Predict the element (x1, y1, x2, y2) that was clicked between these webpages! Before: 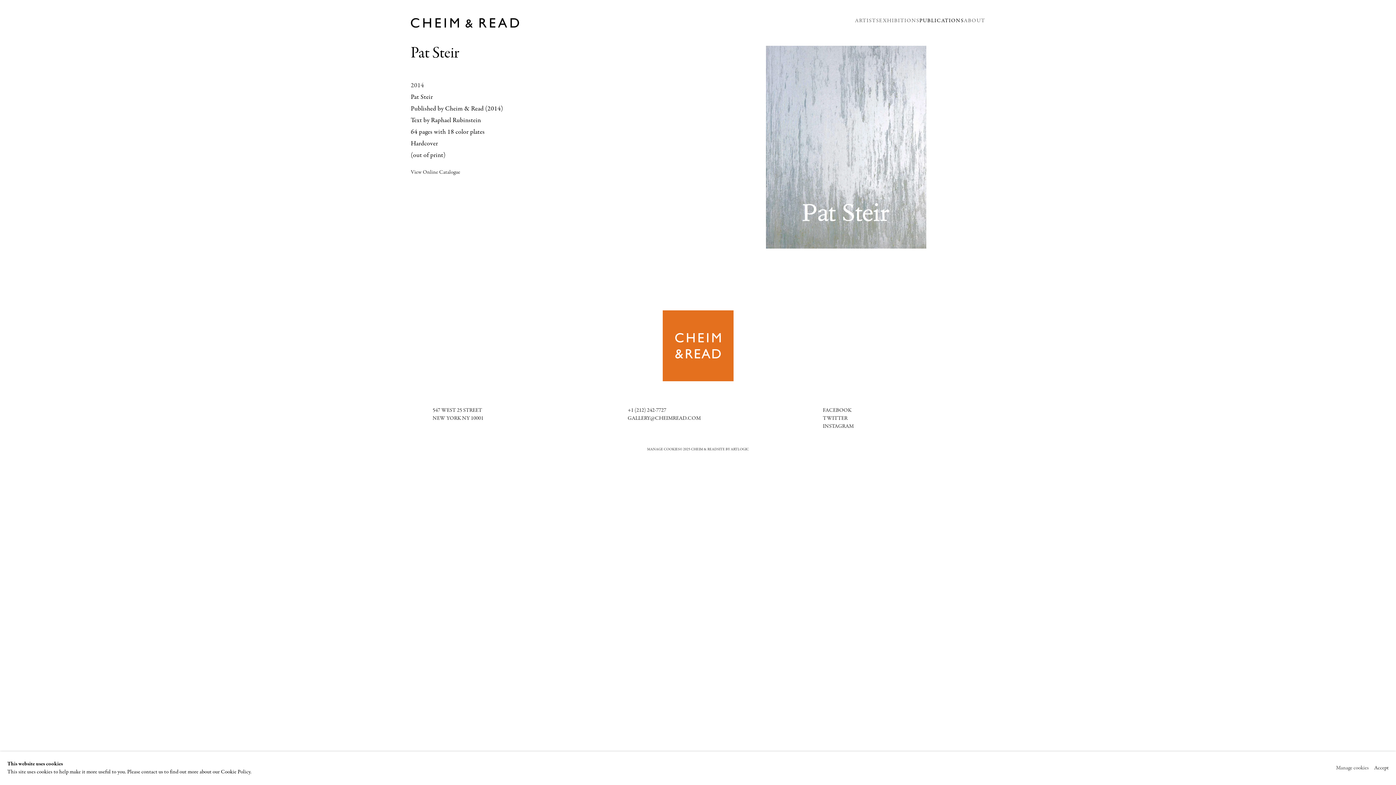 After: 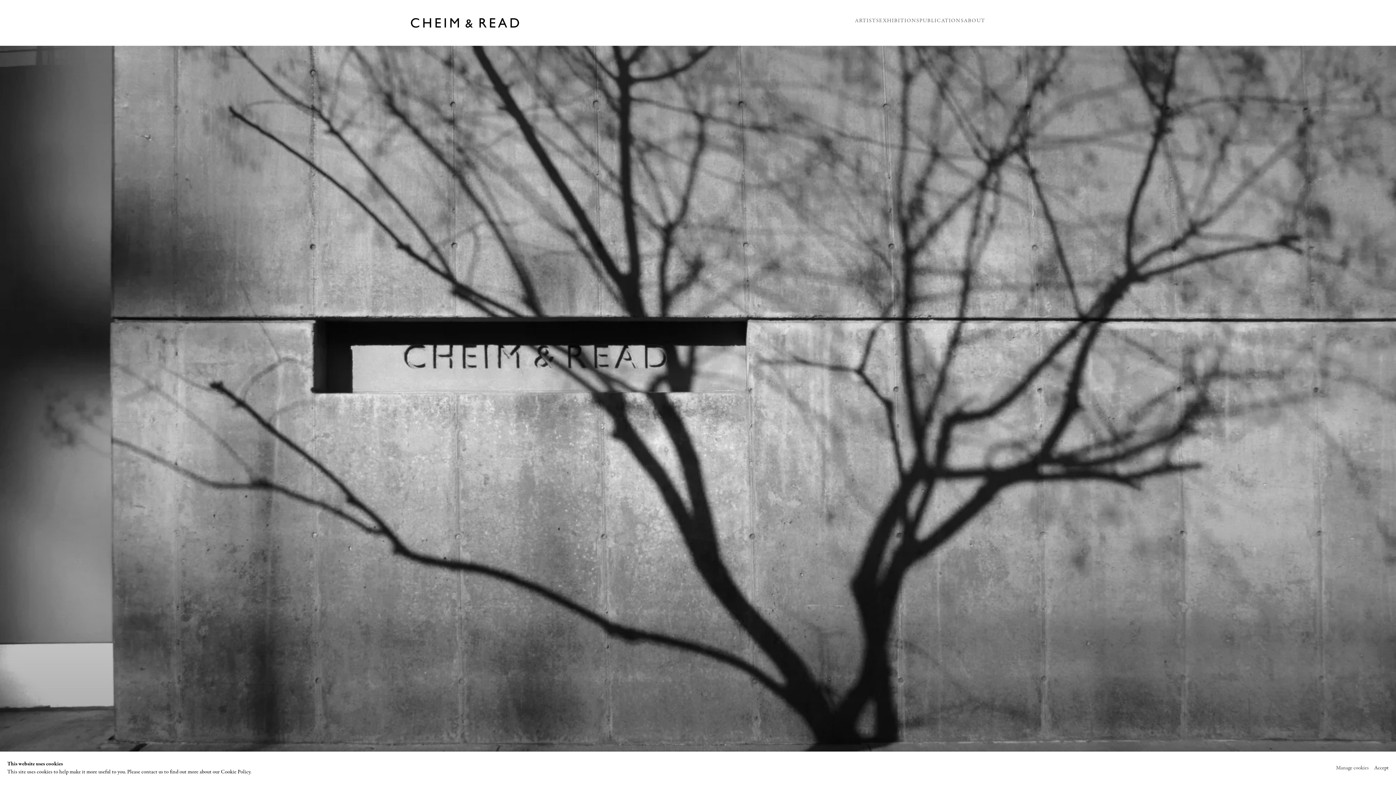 Action: label: Cheim & Read bbox: (410, 18, 519, 27)